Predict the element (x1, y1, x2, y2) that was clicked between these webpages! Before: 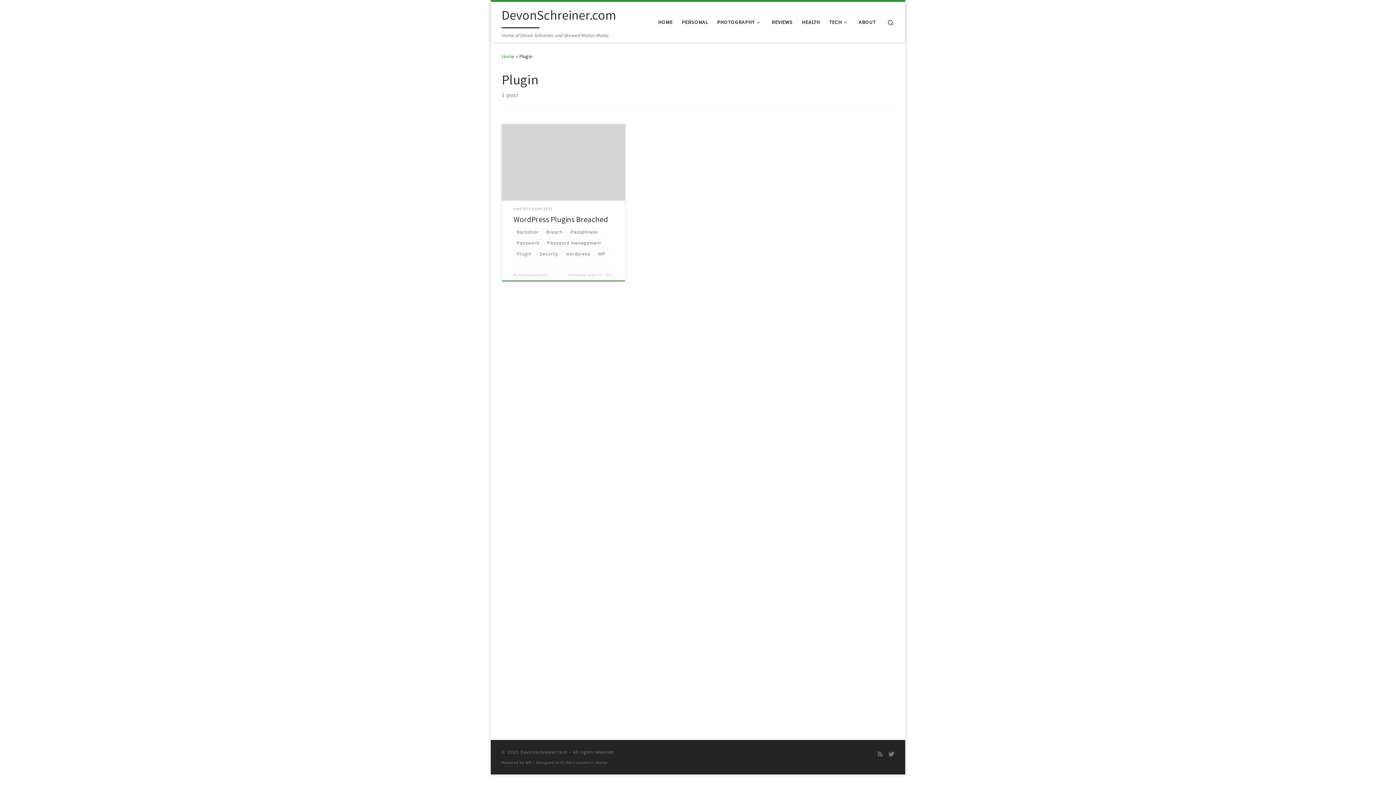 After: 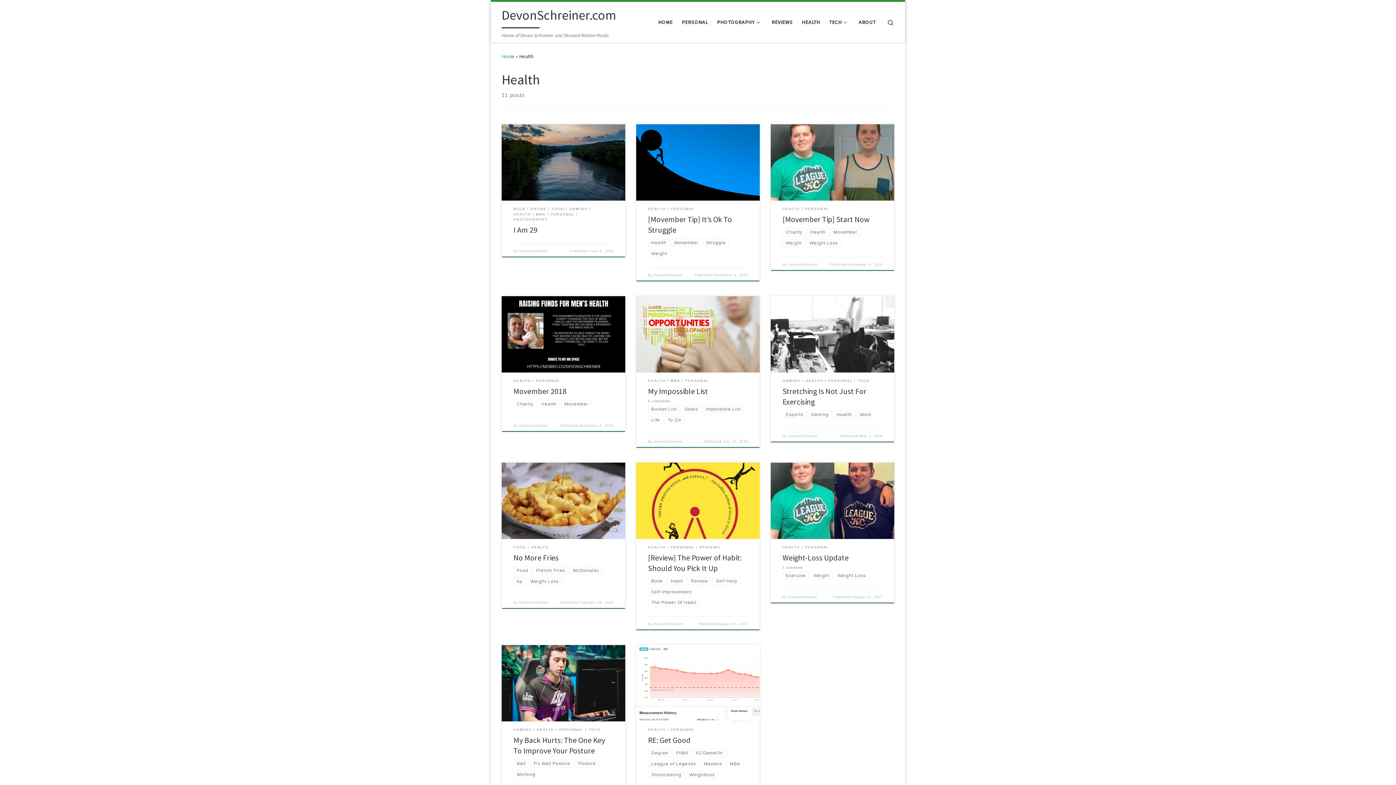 Action: label: HEALTH bbox: (799, 14, 822, 29)